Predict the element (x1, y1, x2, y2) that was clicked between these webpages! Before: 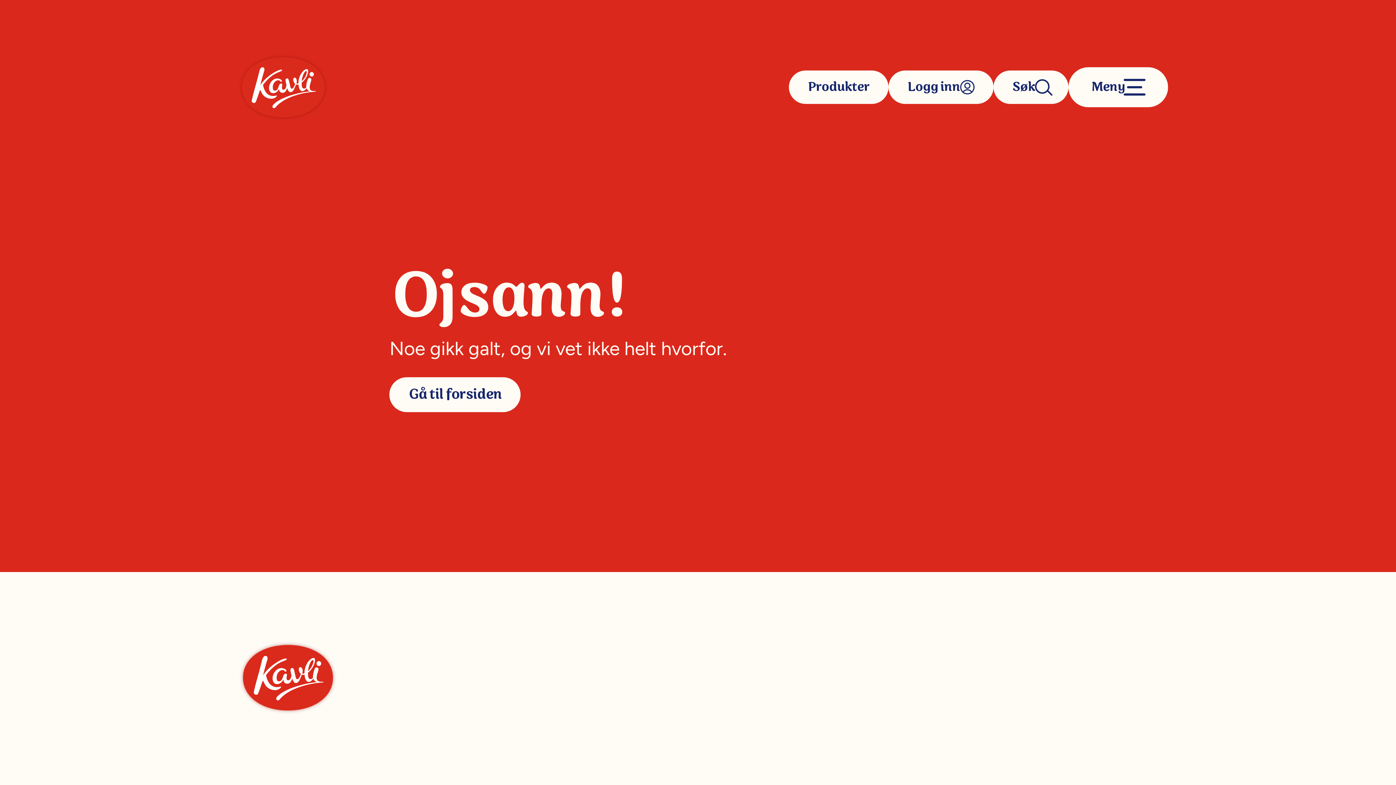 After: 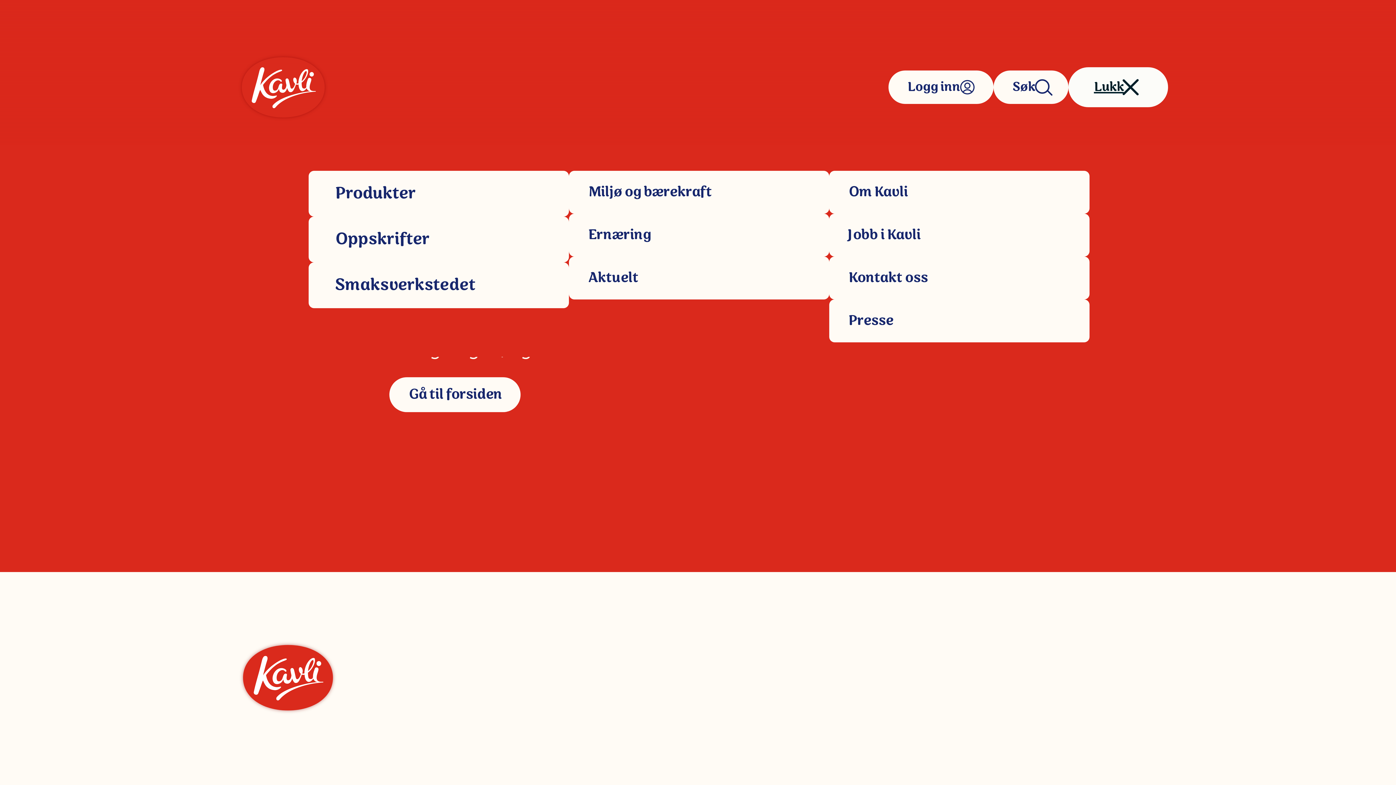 Action: label: Meny bbox: (1068, 67, 1168, 107)